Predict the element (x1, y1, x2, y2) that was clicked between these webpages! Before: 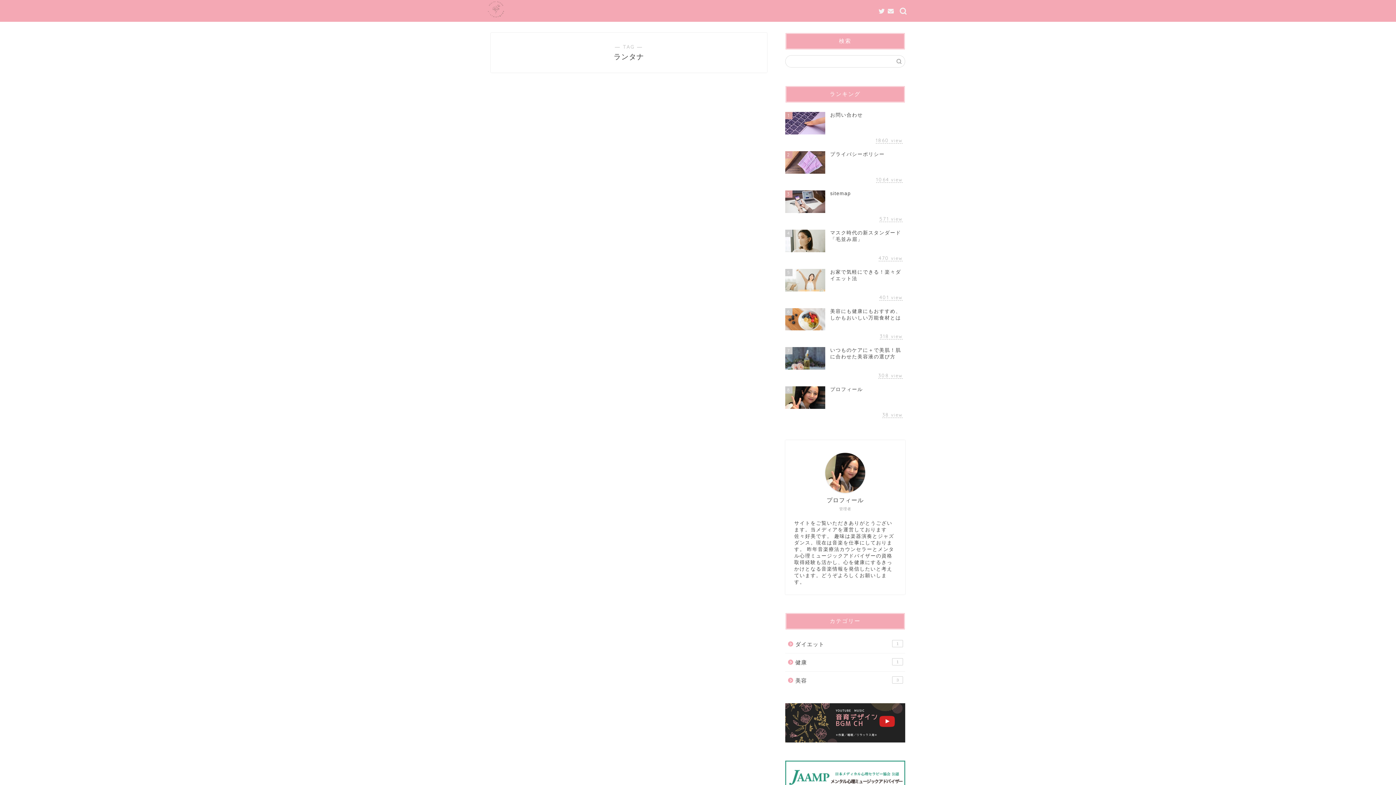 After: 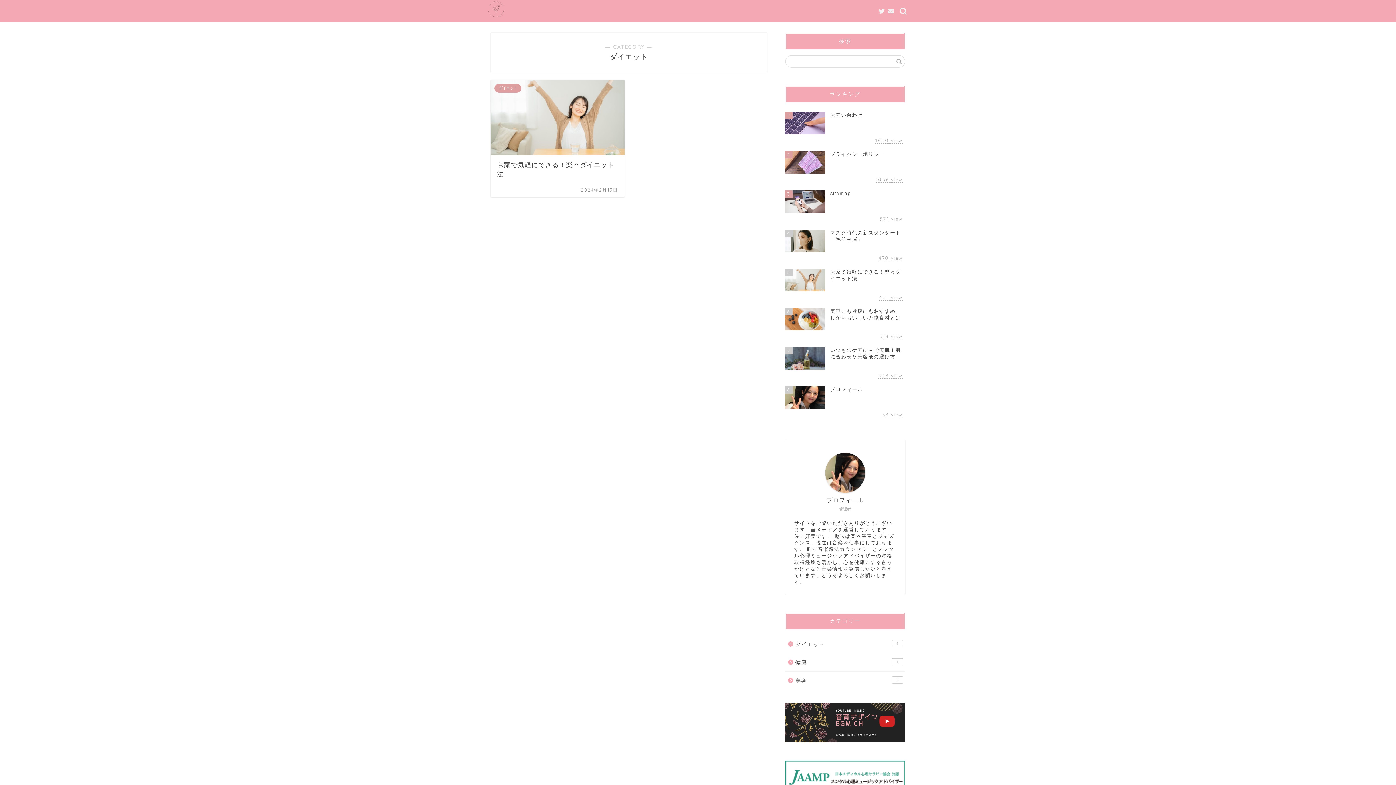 Action: bbox: (785, 635, 904, 653) label: ダイエット
1